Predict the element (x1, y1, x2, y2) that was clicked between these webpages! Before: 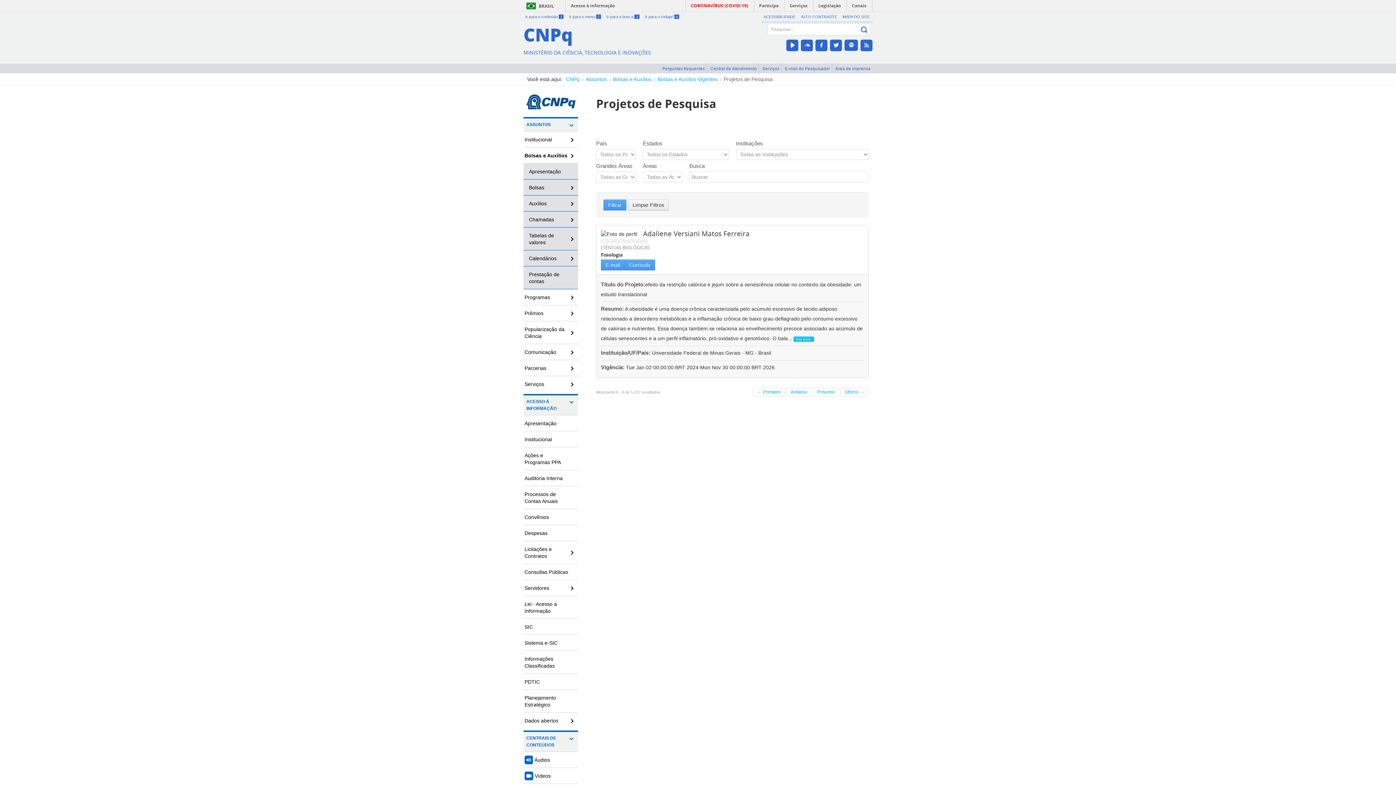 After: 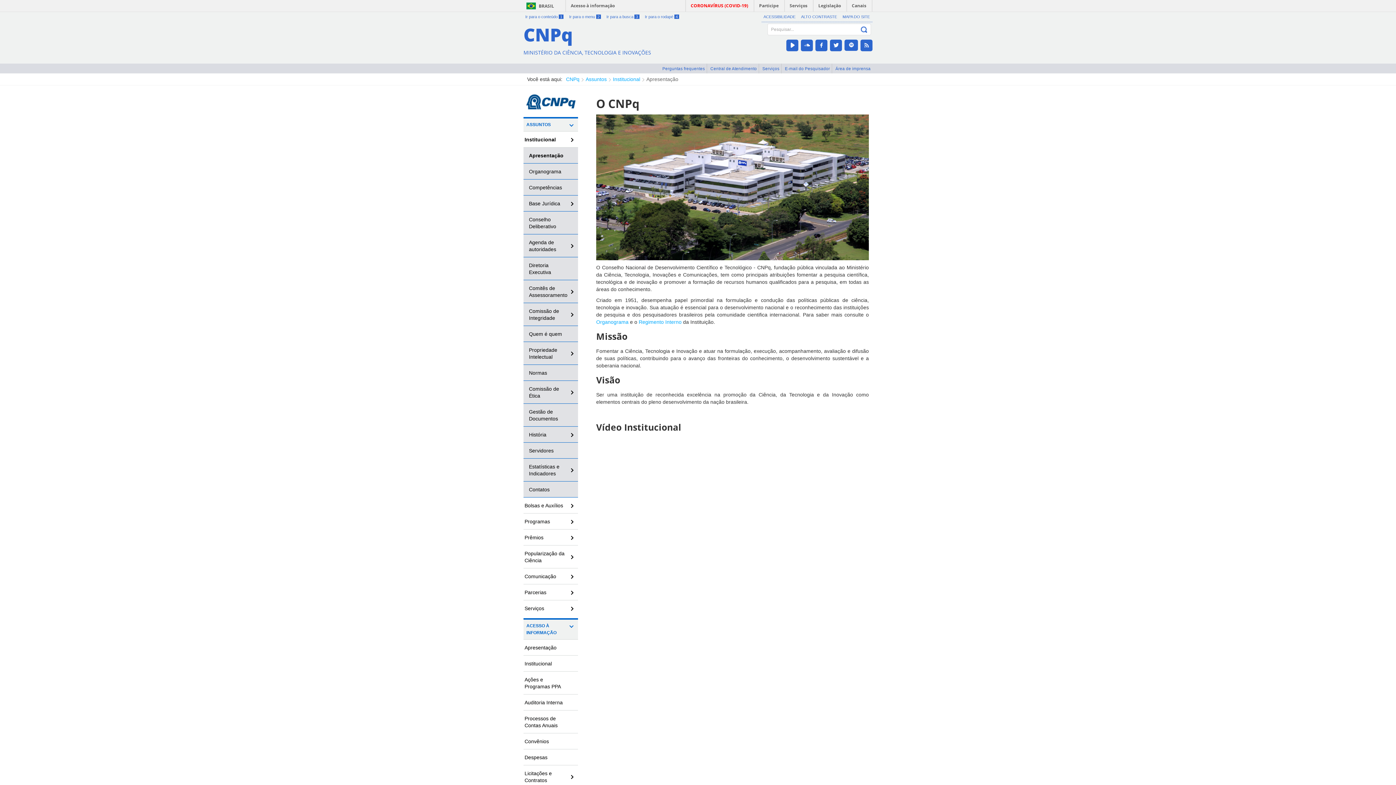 Action: label: Assuntos bbox: (585, 76, 606, 82)